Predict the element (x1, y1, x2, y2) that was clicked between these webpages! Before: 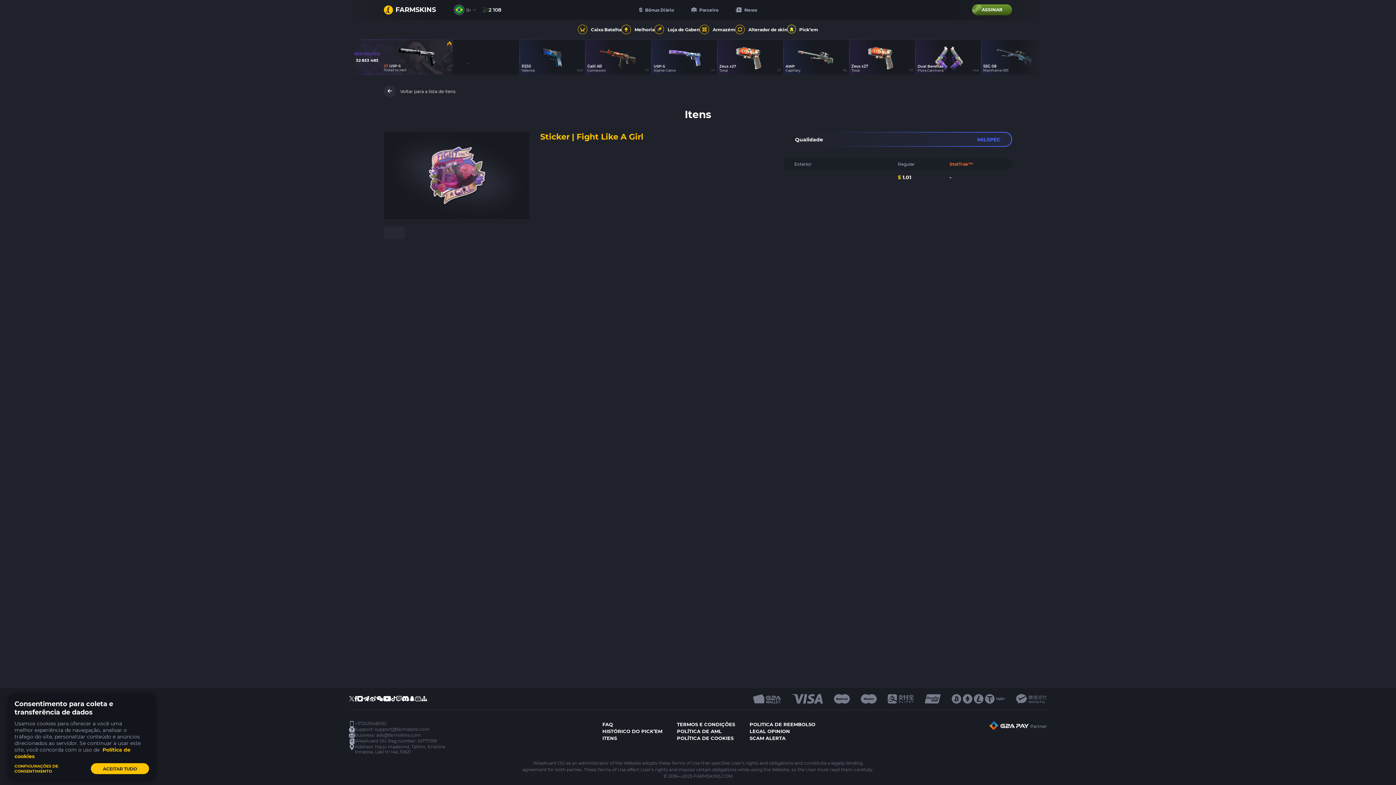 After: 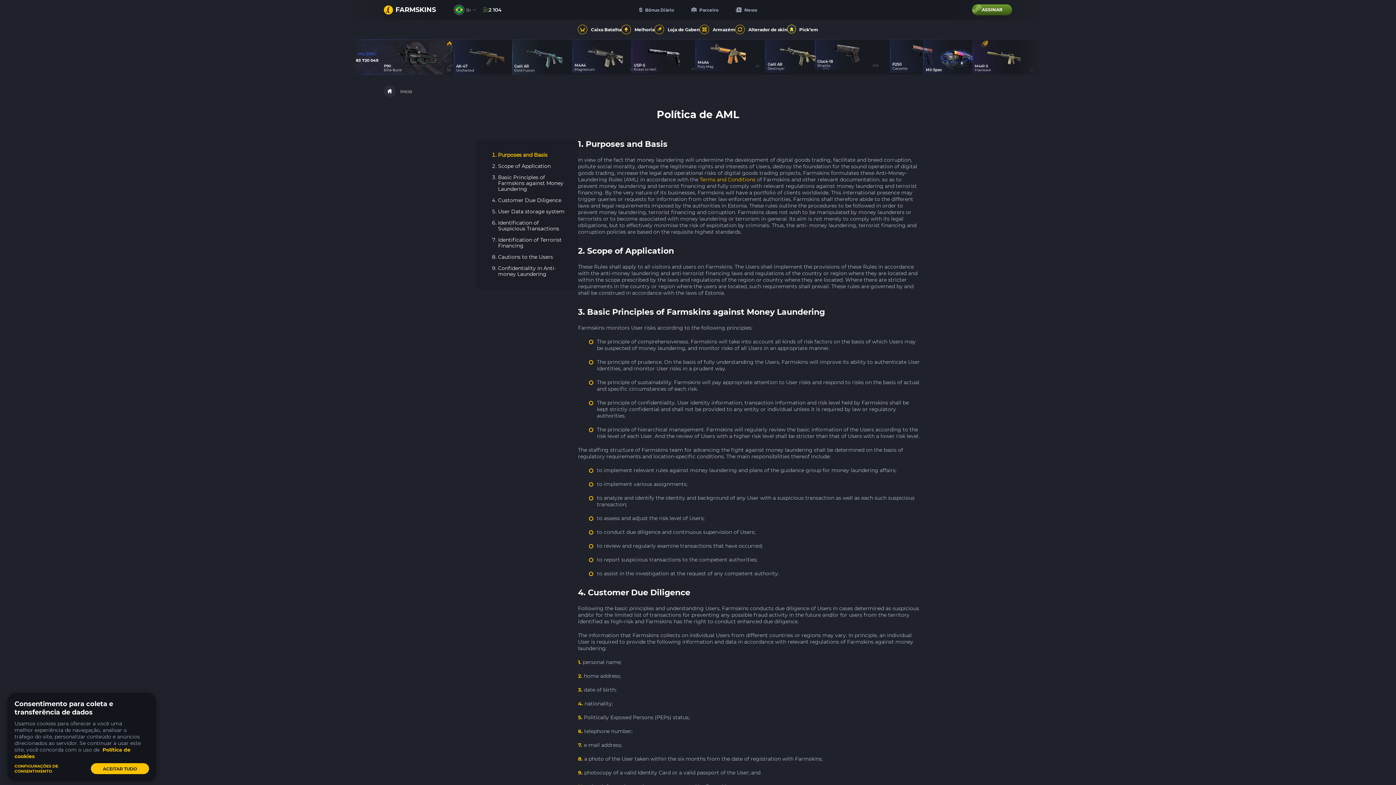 Action: bbox: (677, 728, 735, 735) label: POLÍTICA DE AML